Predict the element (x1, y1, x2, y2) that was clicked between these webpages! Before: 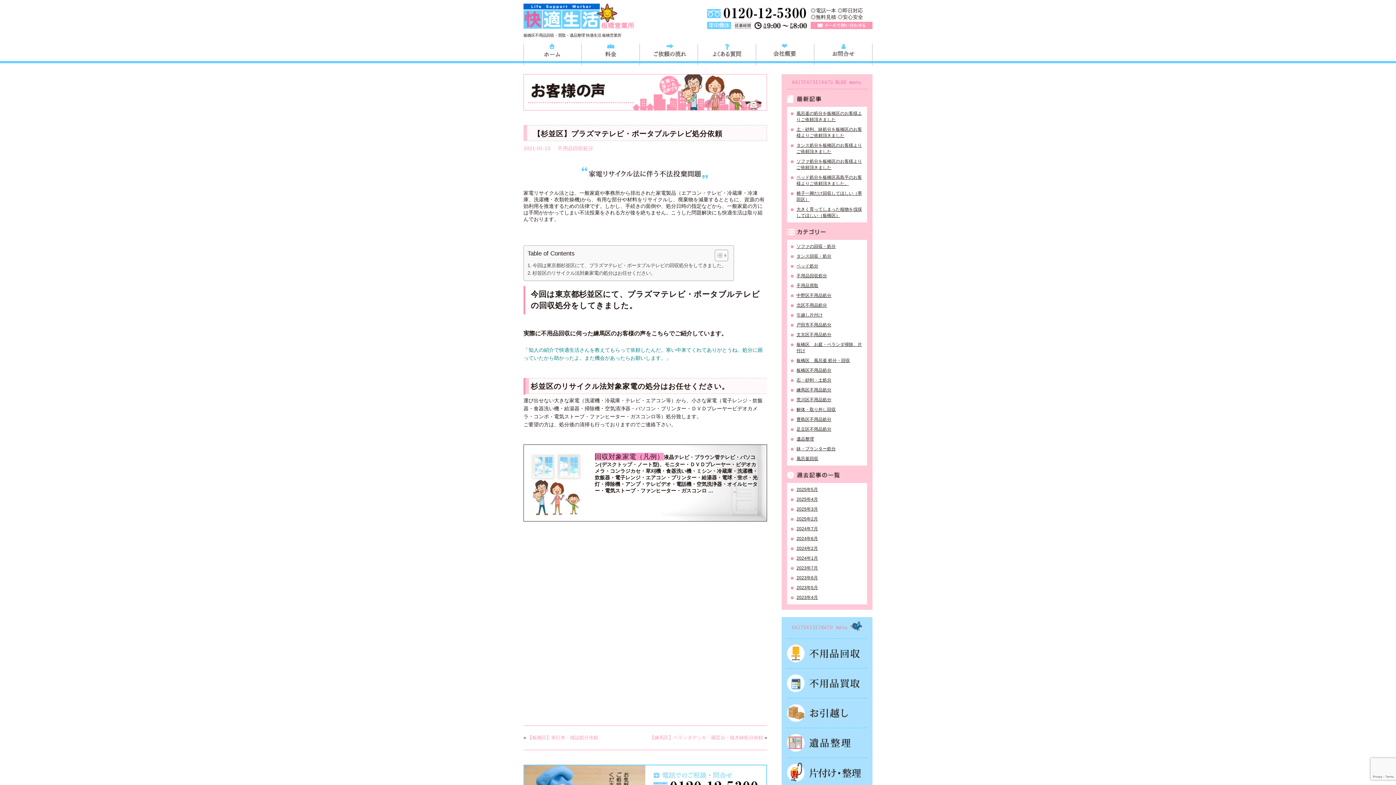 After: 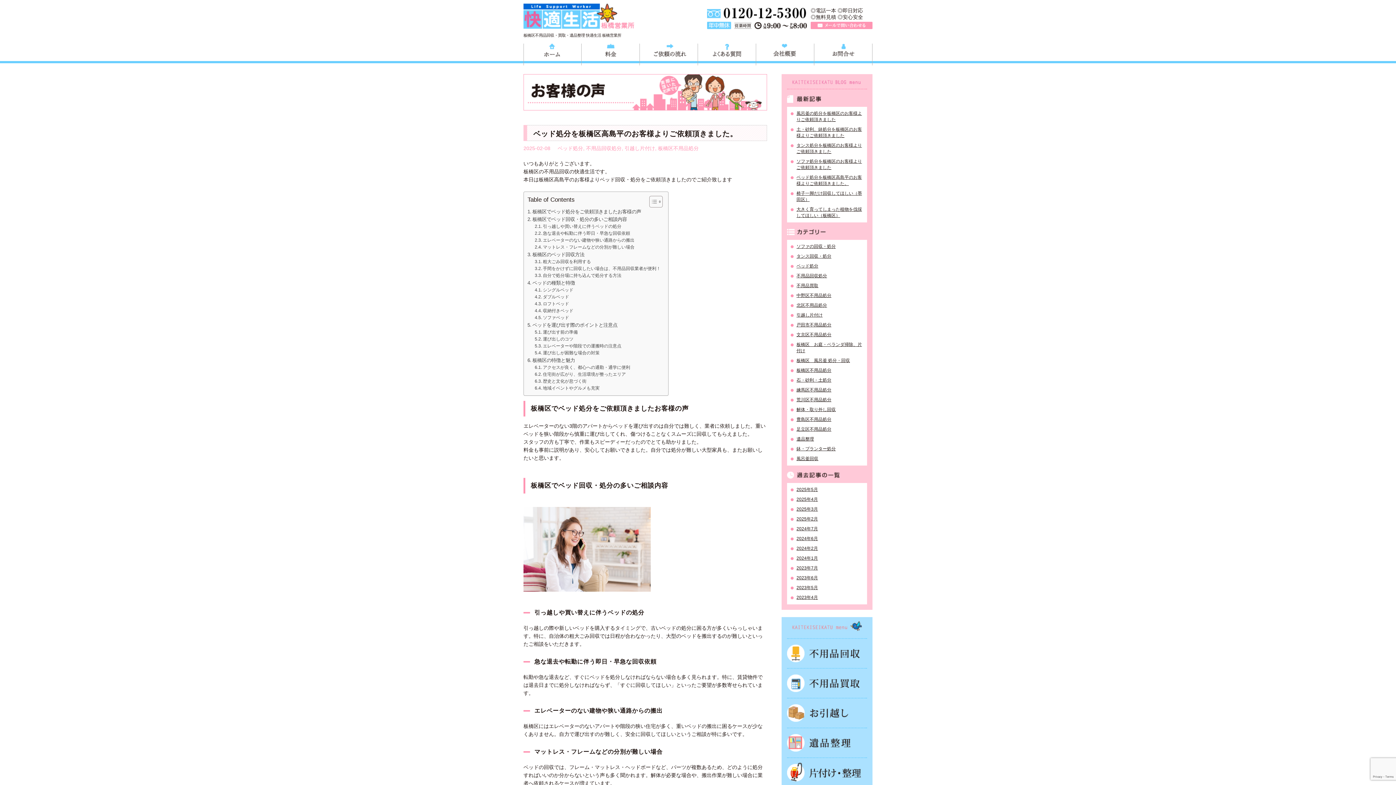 Action: label: ベッド処分を板橋区高島平のお客様よりご依頼頂きました。 bbox: (790, 174, 863, 186)